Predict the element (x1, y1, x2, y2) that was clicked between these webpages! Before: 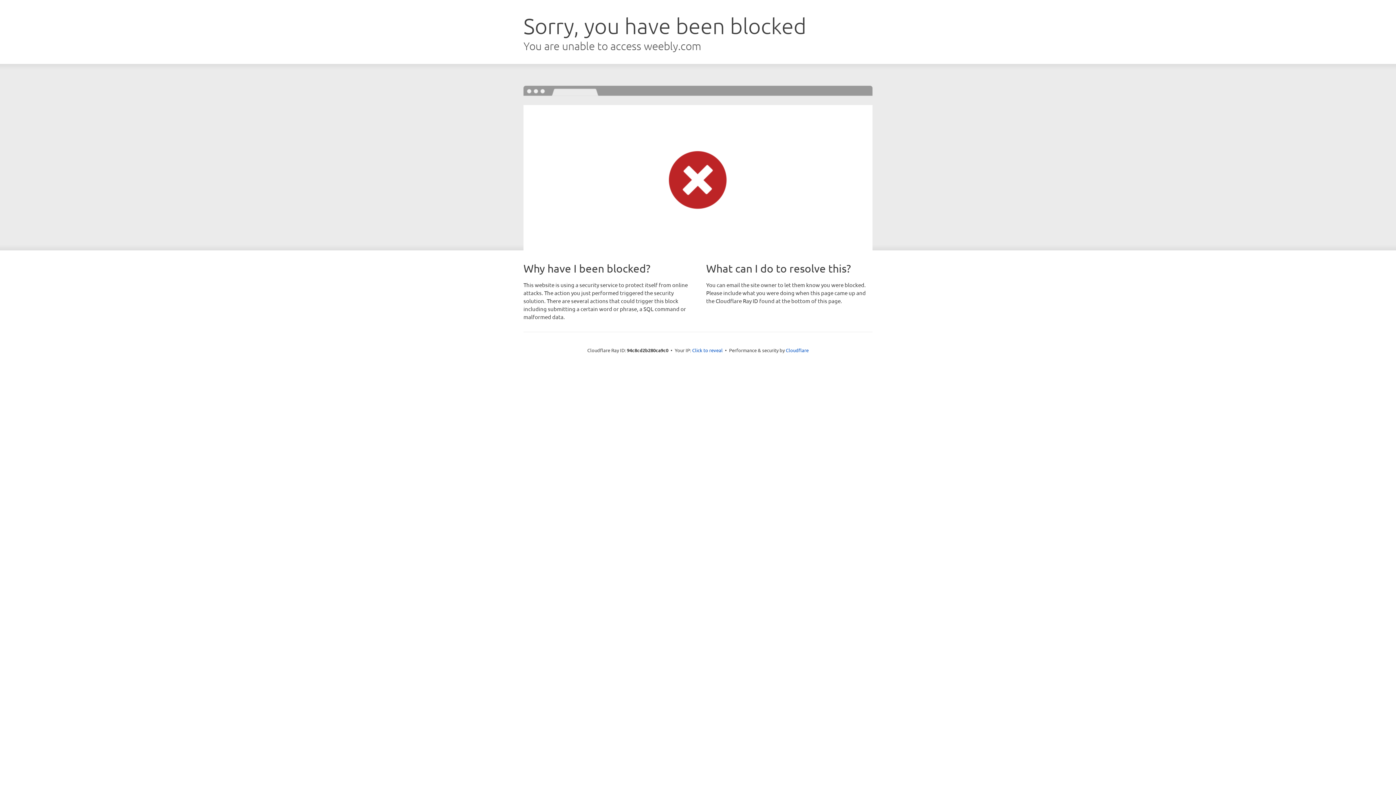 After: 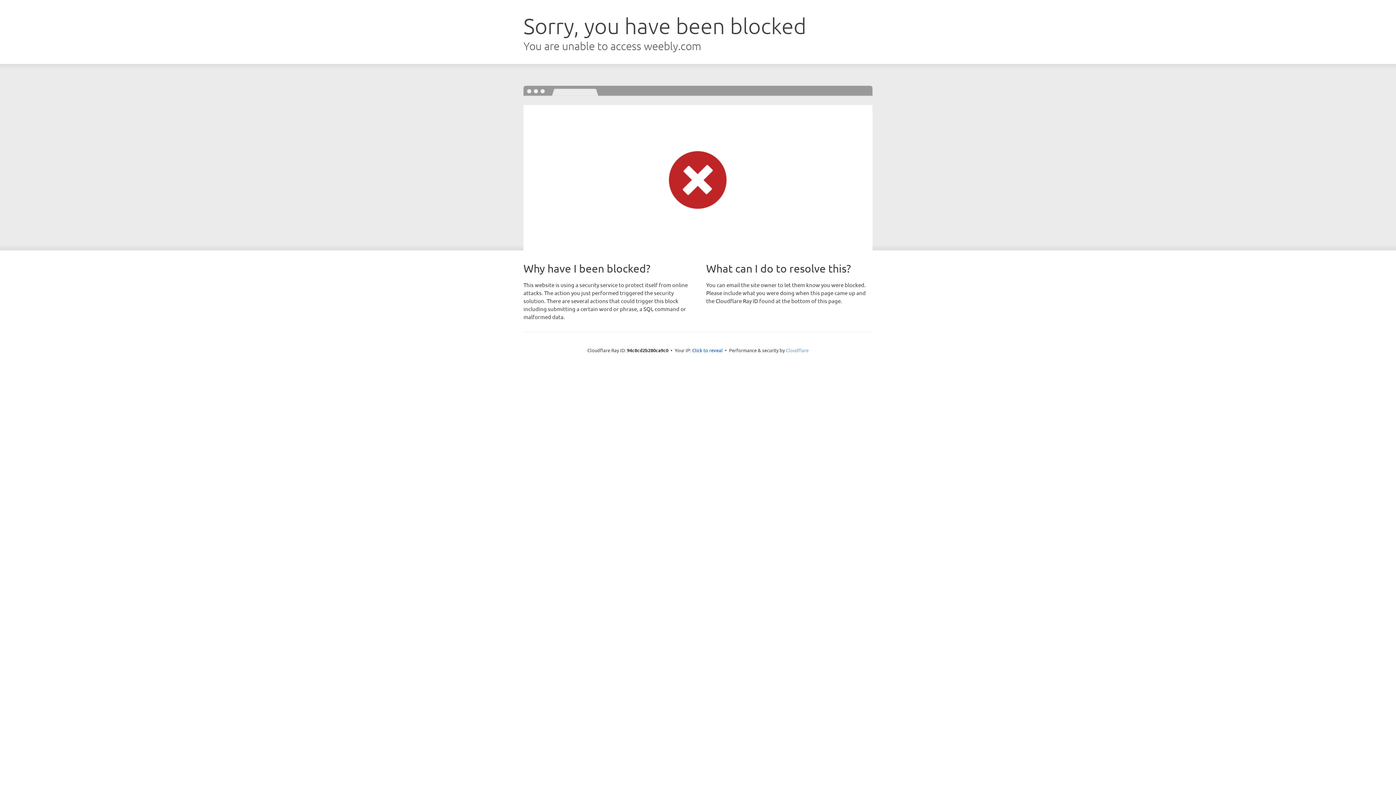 Action: bbox: (786, 347, 808, 353) label: Cloudflare